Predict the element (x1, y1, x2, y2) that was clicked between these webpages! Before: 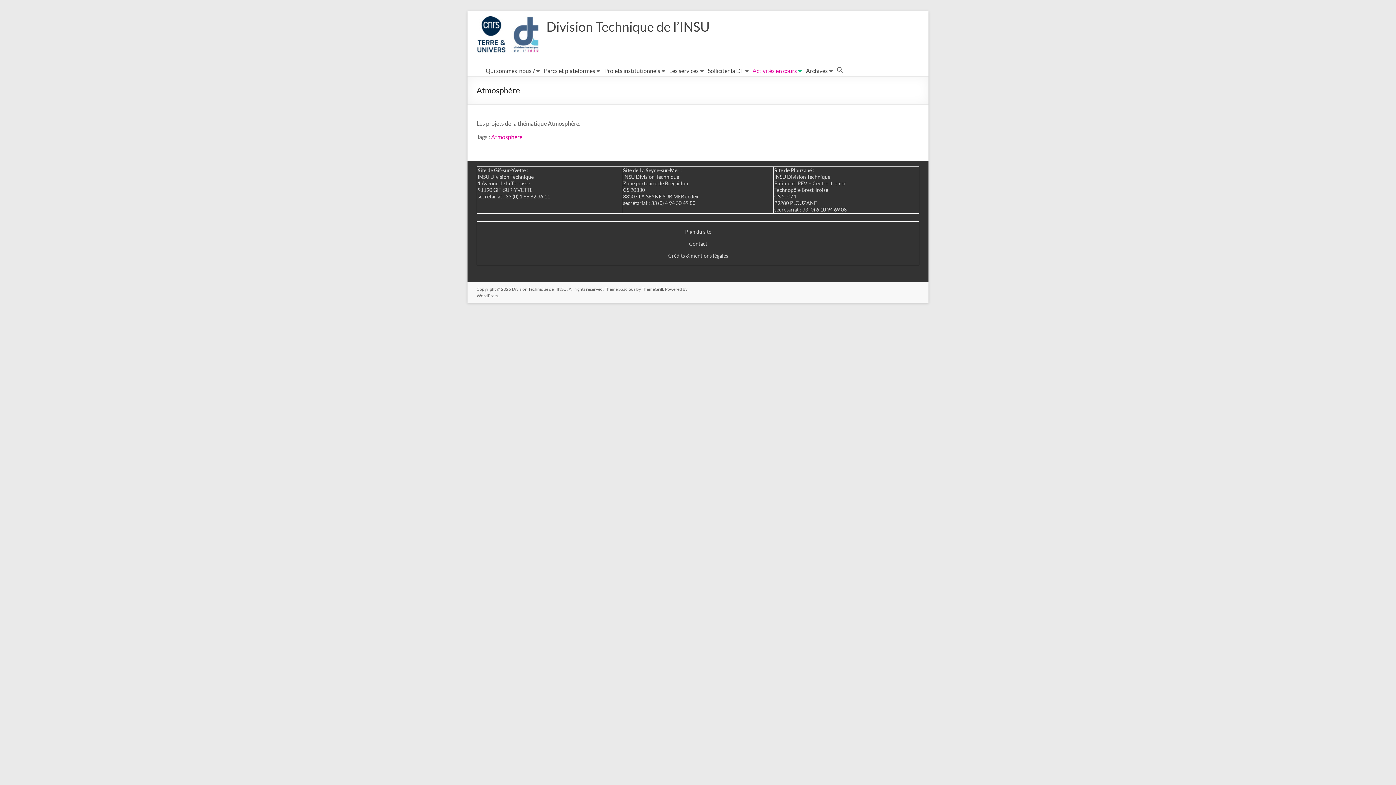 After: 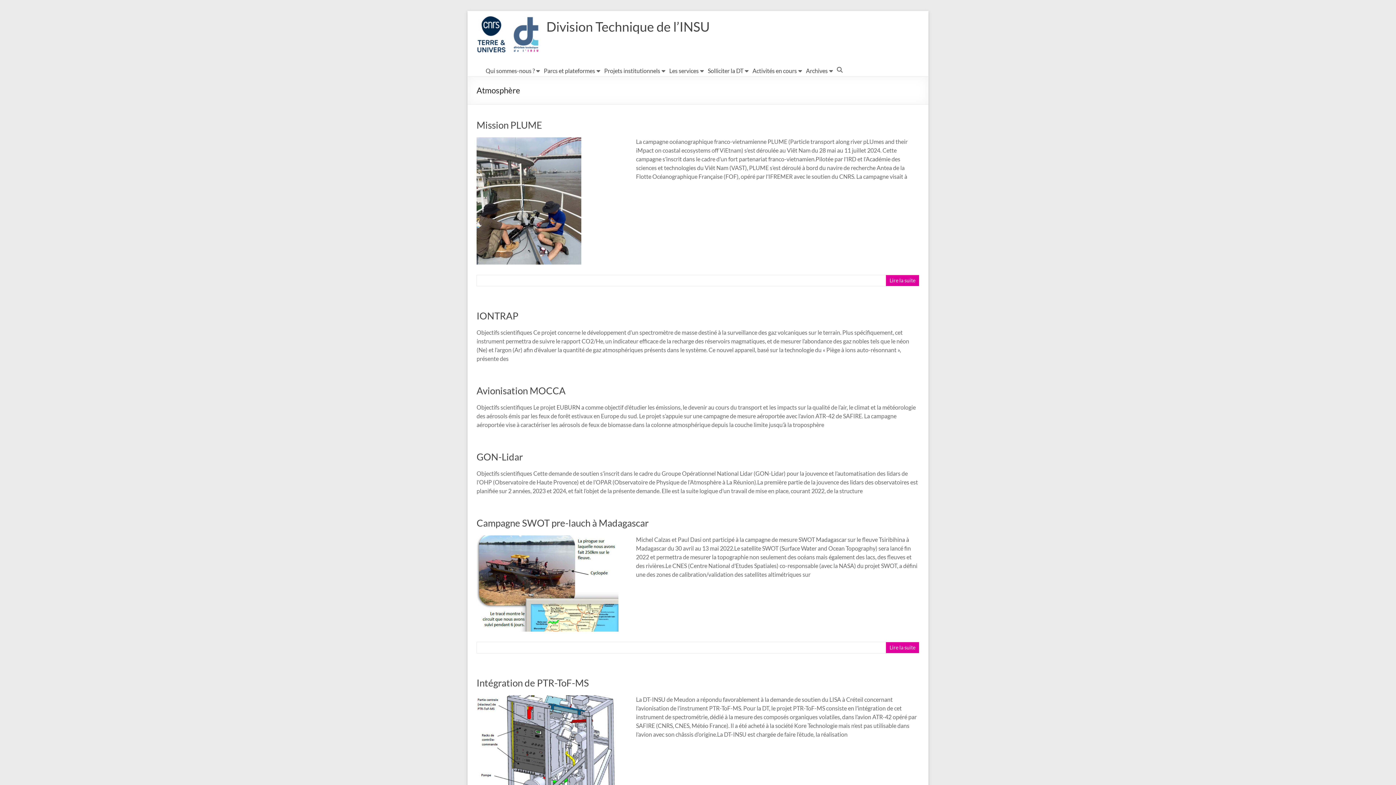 Action: label: Atmosphère bbox: (491, 133, 522, 140)